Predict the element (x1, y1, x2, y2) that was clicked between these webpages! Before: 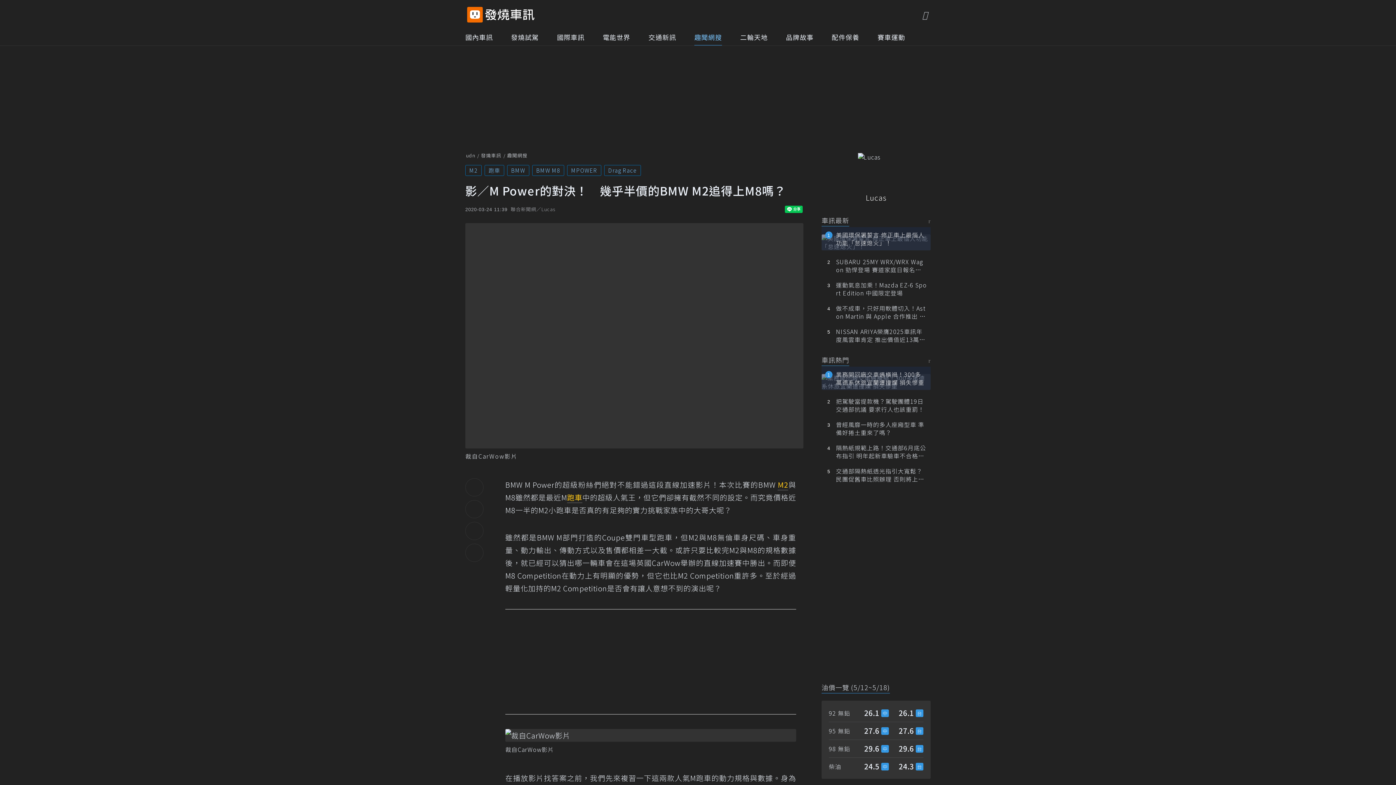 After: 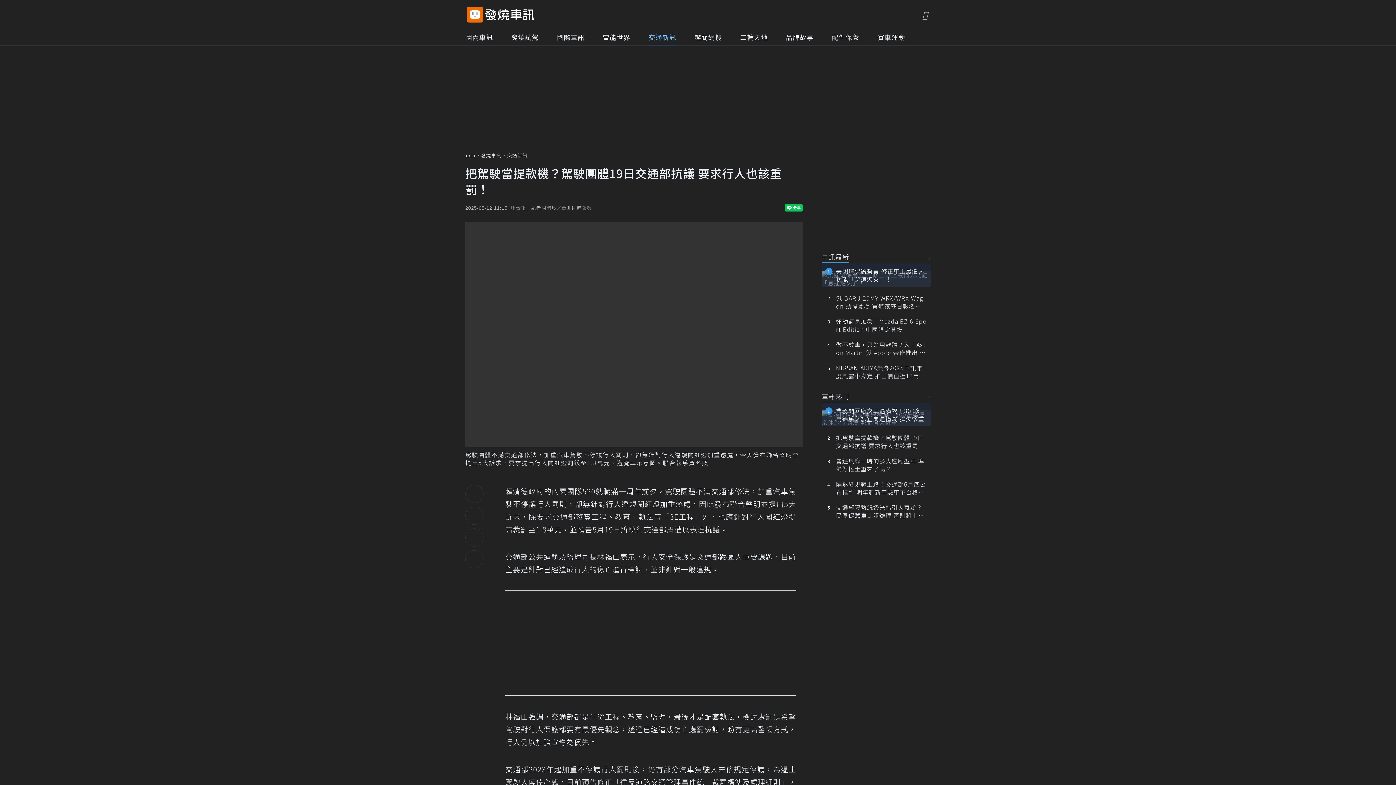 Action: label: 把駕駛當提款機？駕駛團體19日交通部抗議 要求行人也該重罰！ bbox: (821, 393, 930, 417)